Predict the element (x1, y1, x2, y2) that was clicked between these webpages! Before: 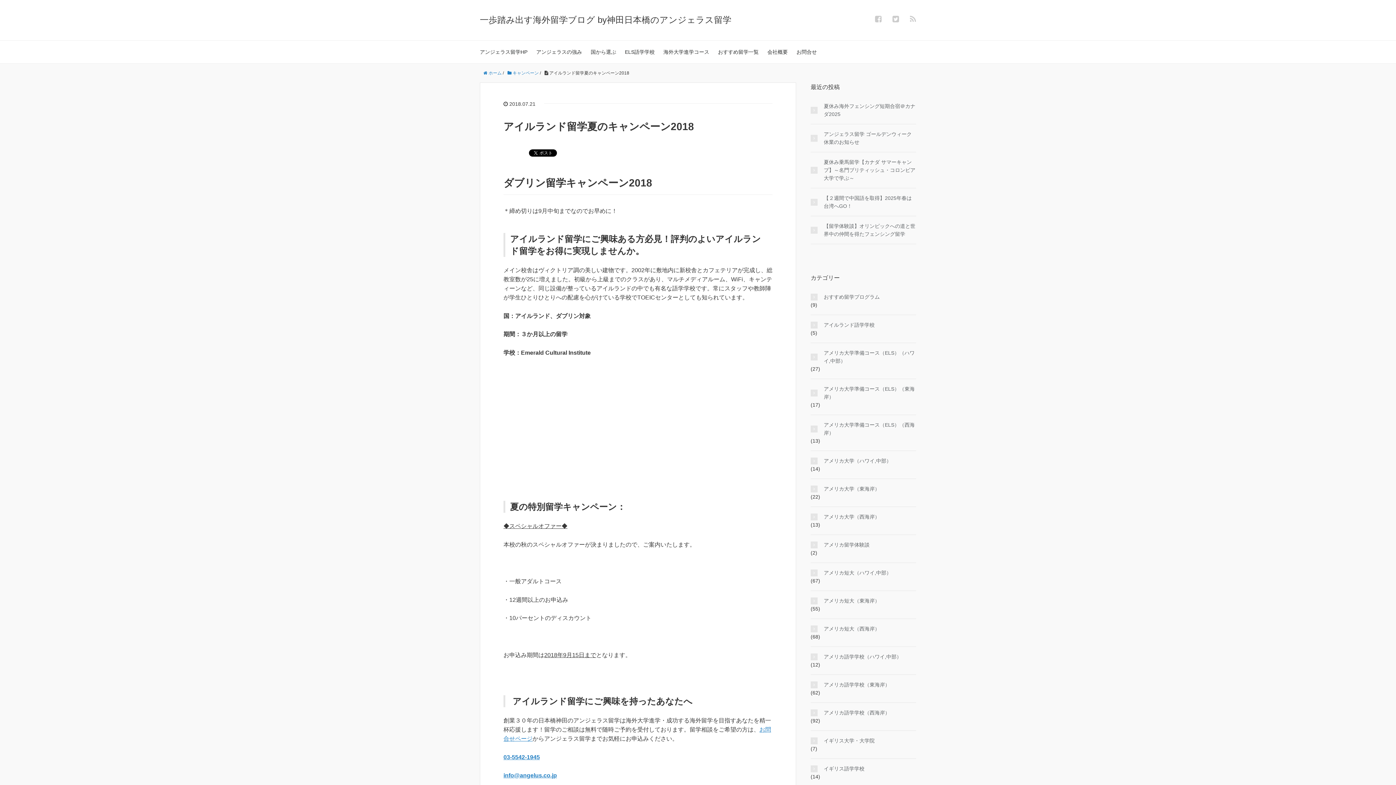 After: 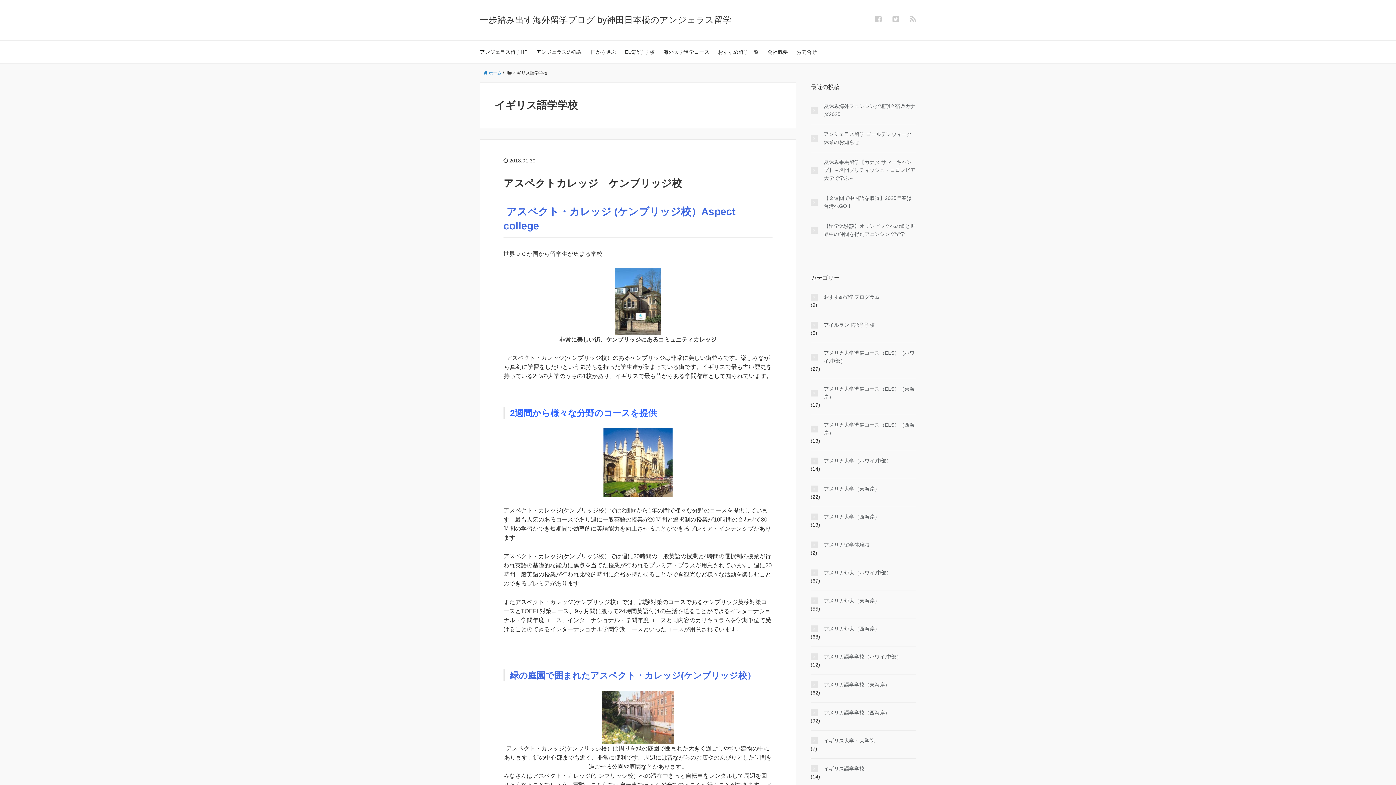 Action: label: イギリス語学学校 bbox: (810, 765, 916, 773)